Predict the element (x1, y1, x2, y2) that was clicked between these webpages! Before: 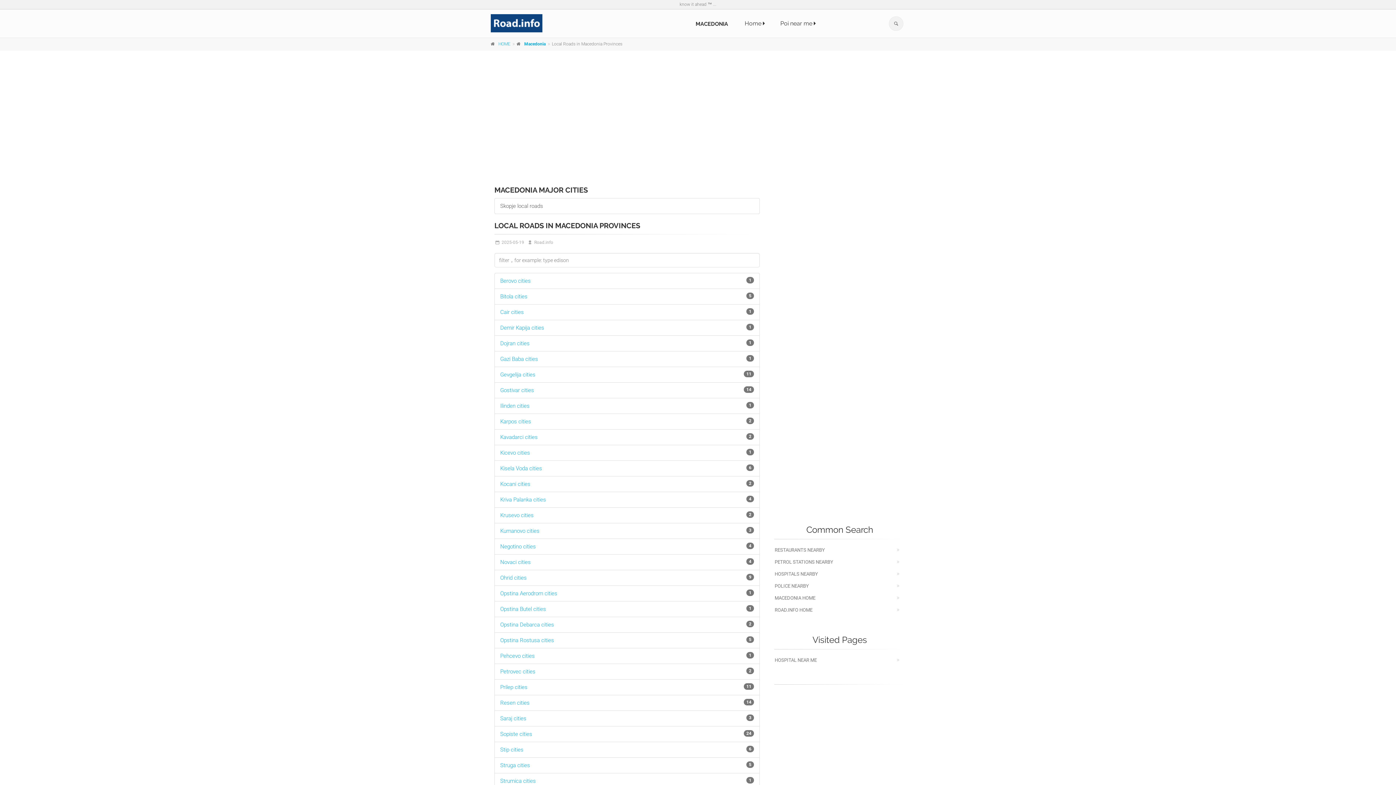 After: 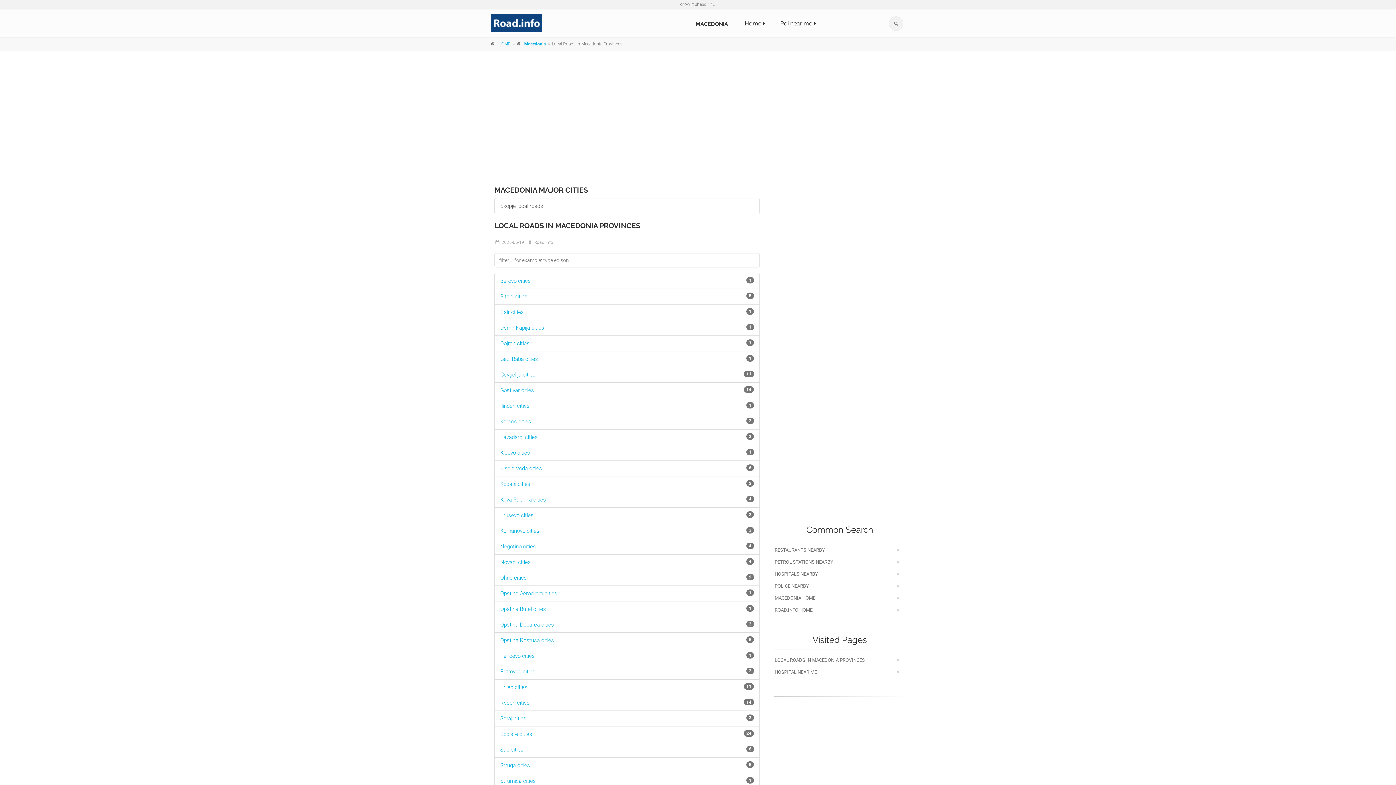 Action: bbox: (695, 14, 728, 27) label: MACEDONIA